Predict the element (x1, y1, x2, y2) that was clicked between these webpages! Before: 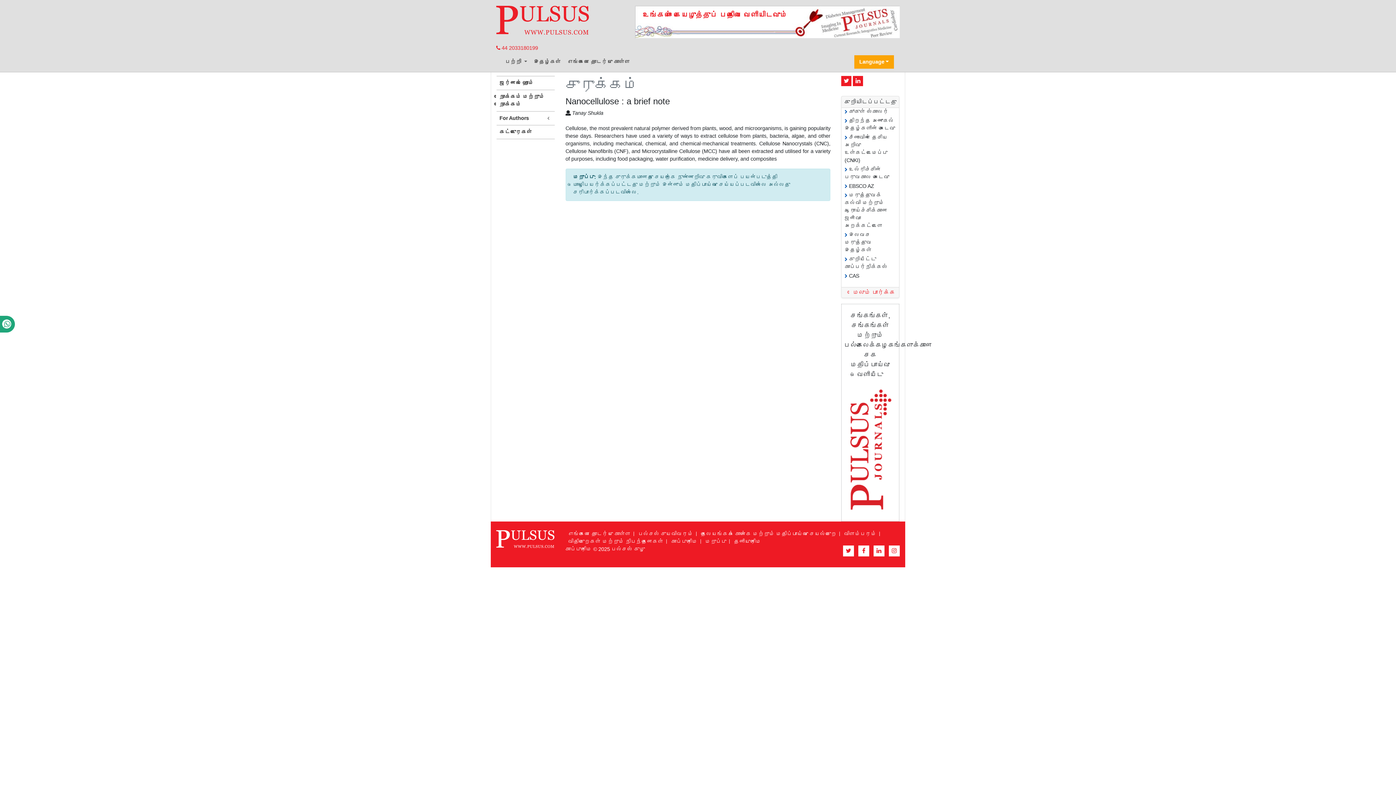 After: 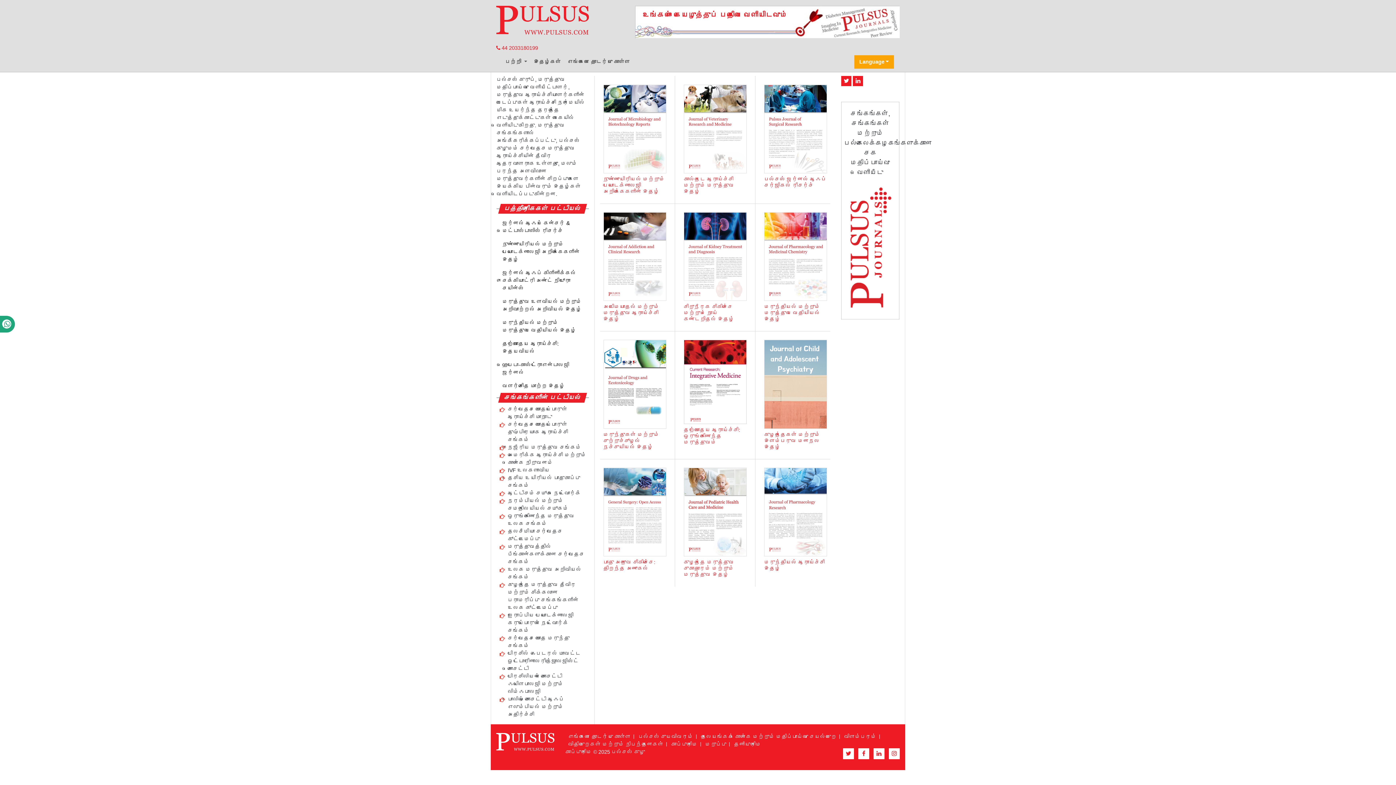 Action: bbox: (496, 16, 589, 22)